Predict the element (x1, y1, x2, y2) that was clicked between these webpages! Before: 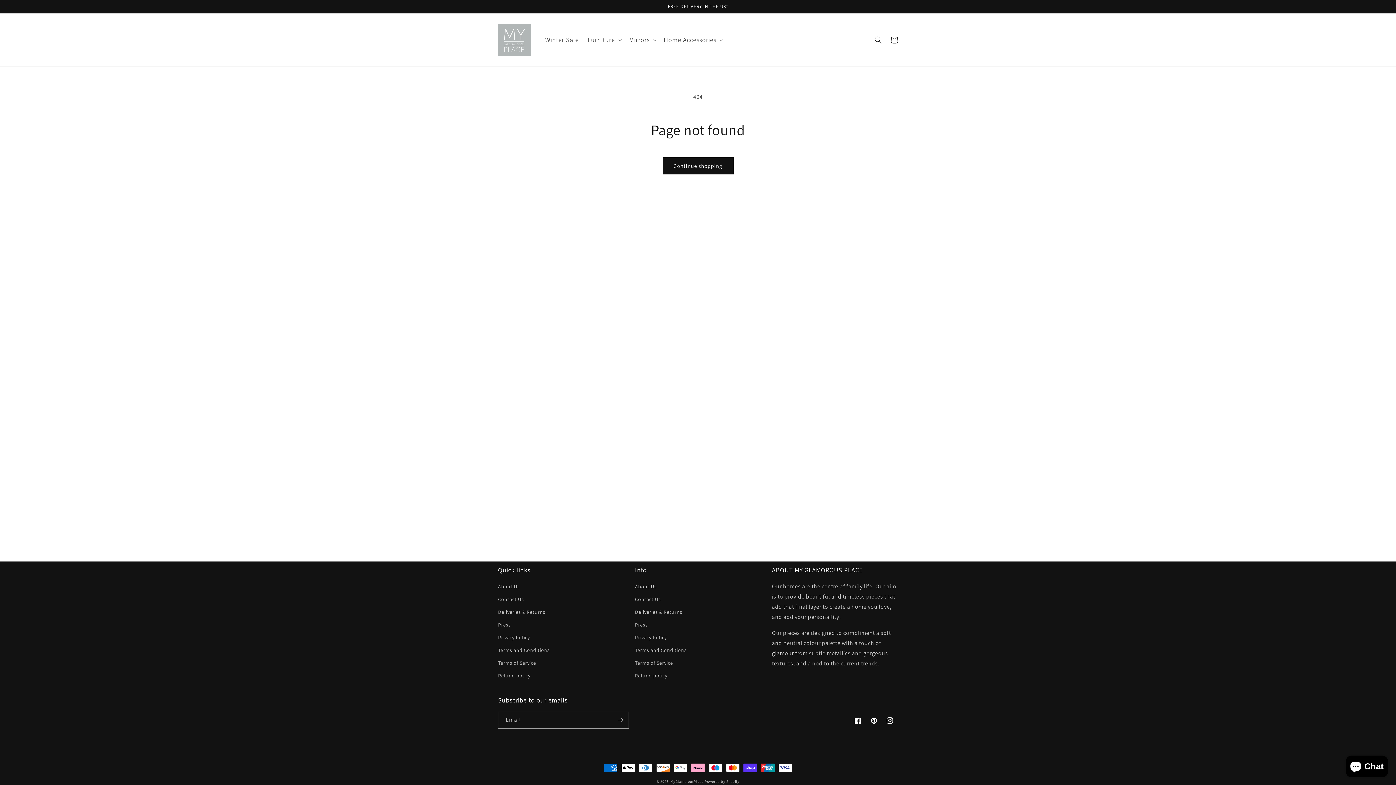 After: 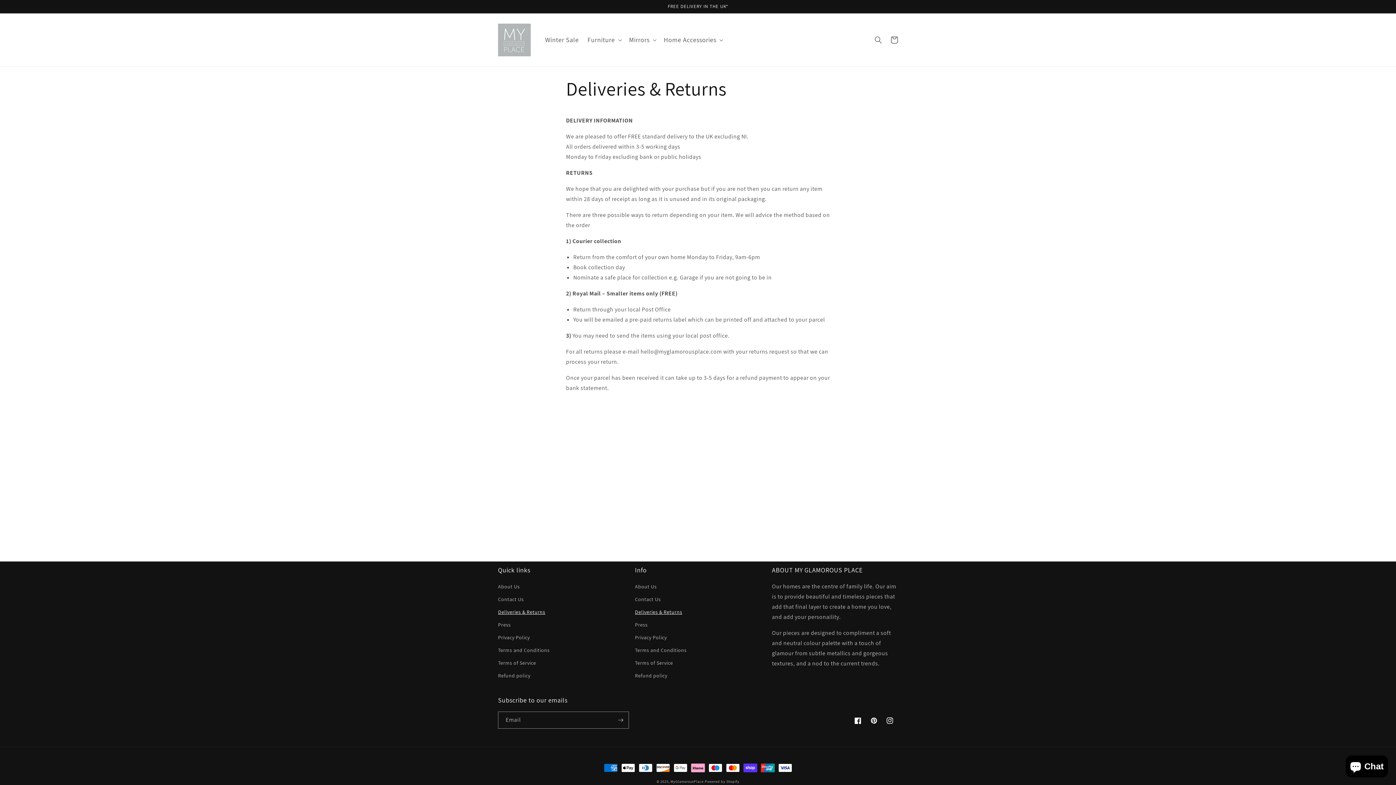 Action: label: Deliveries & Returns bbox: (635, 606, 682, 618)